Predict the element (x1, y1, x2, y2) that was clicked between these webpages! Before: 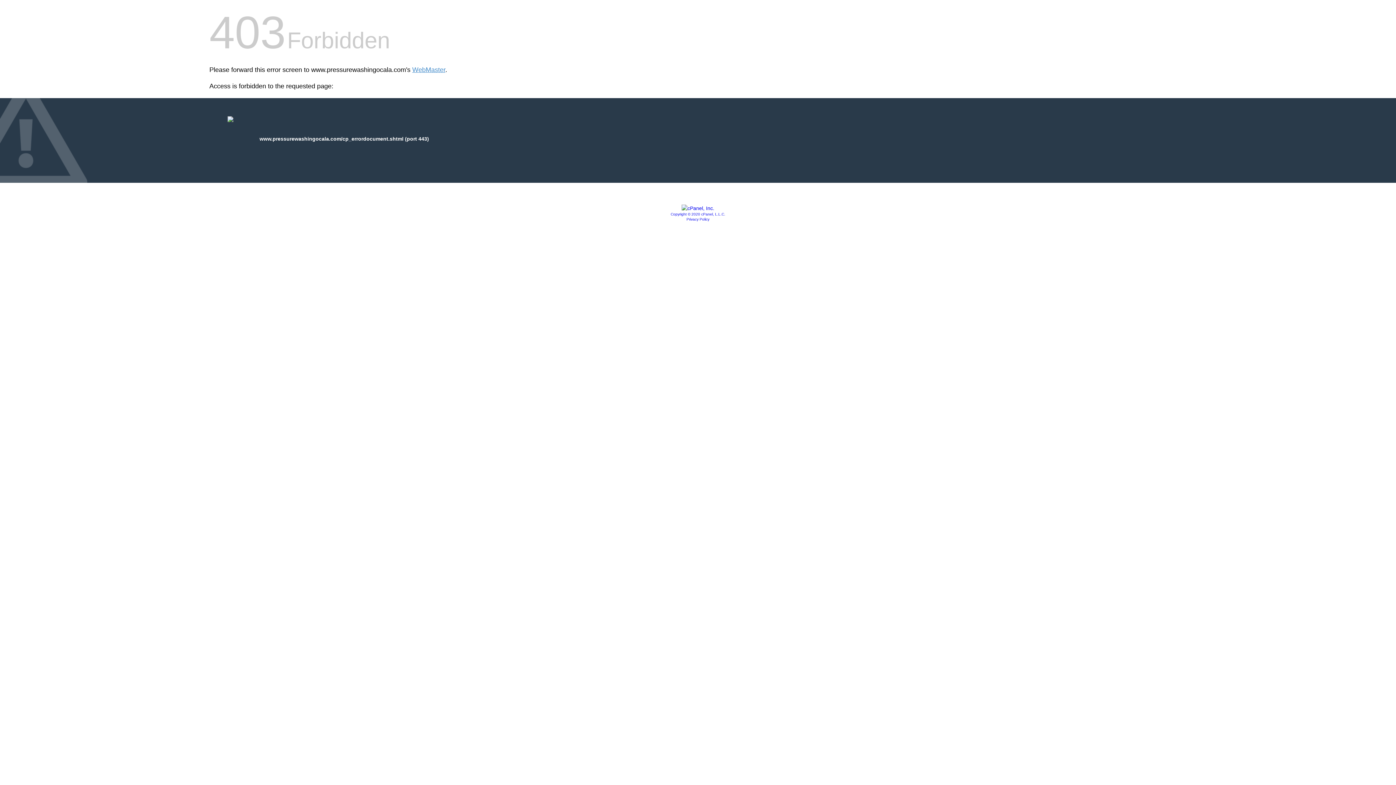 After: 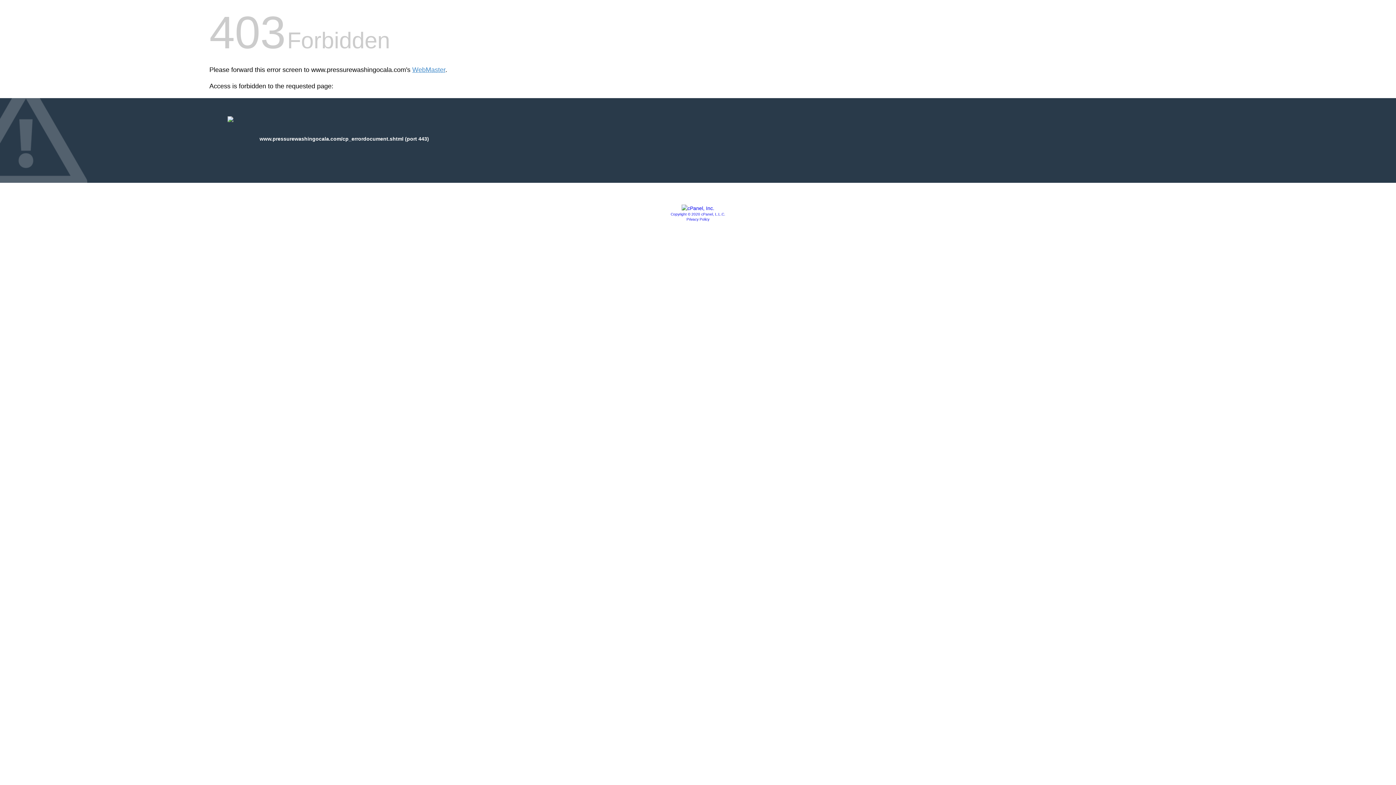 Action: label: Copyright © 2020 cPanel, L.L.C. bbox: (670, 212, 725, 216)